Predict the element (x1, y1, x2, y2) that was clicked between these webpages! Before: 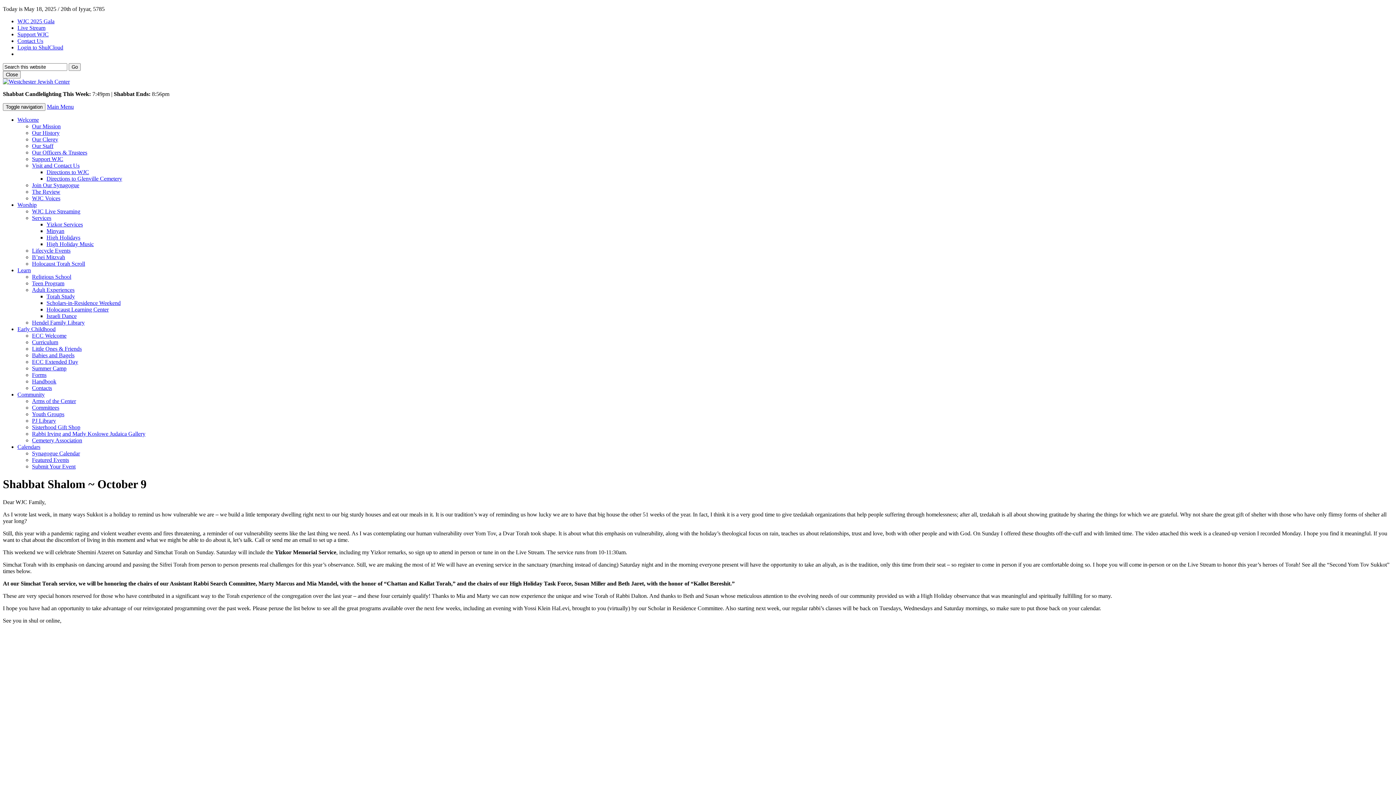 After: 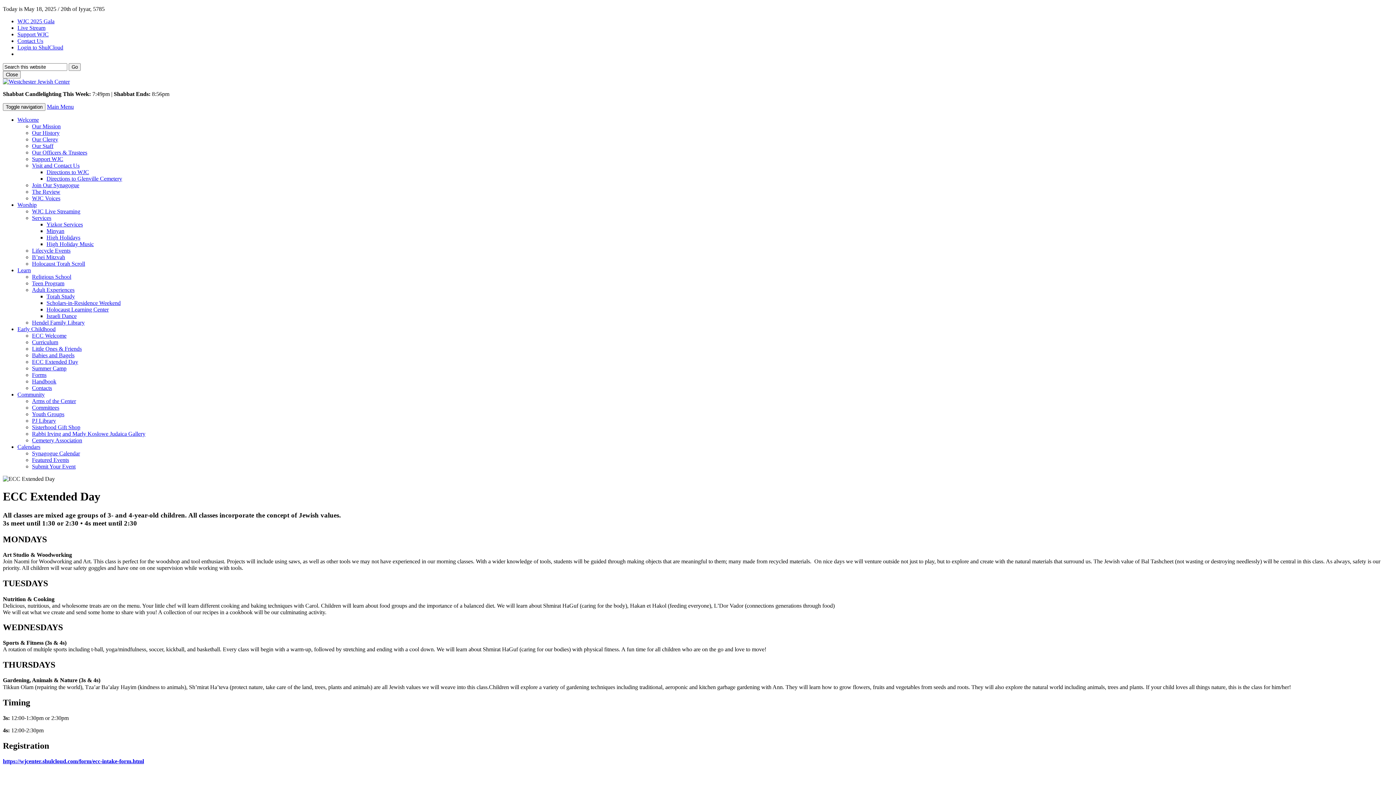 Action: bbox: (32, 358, 78, 365) label: ECC Extended Day